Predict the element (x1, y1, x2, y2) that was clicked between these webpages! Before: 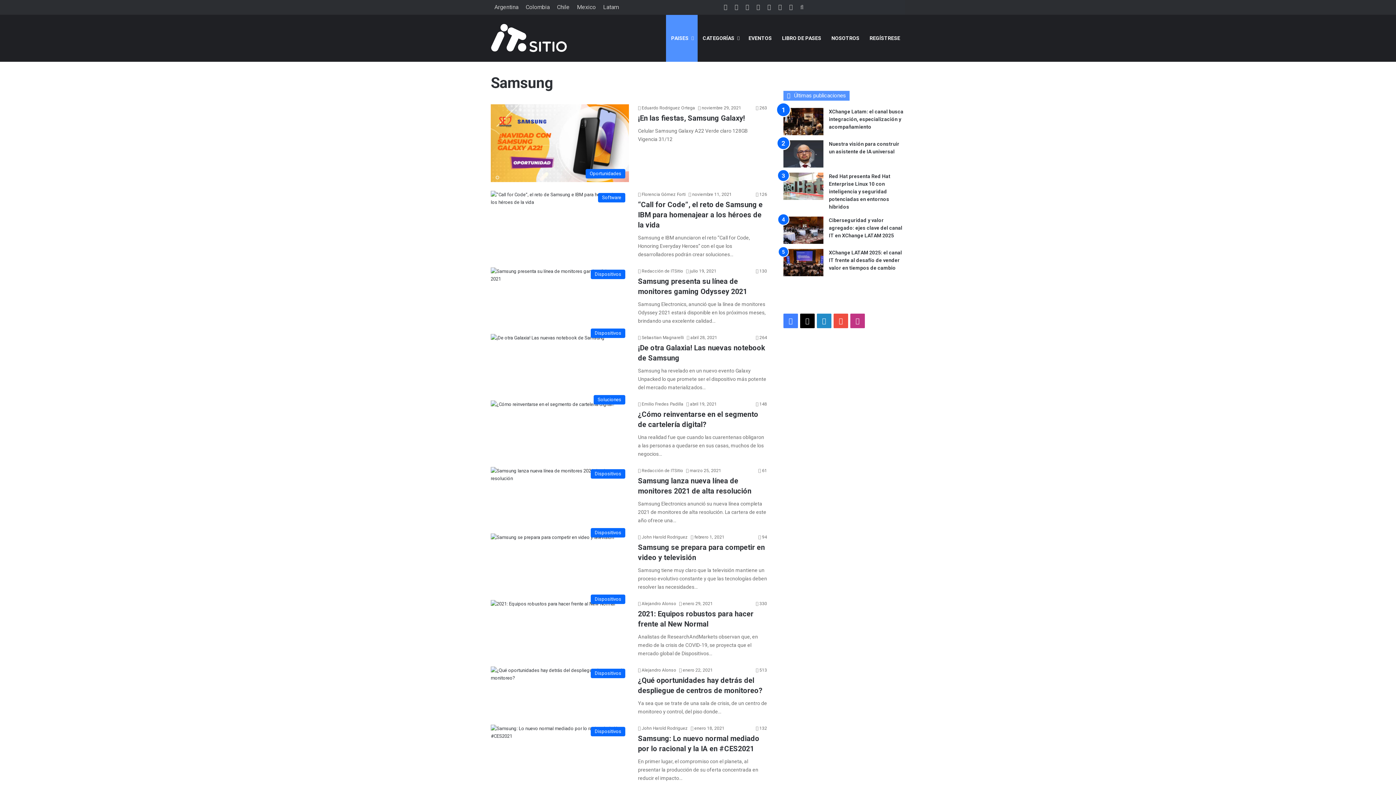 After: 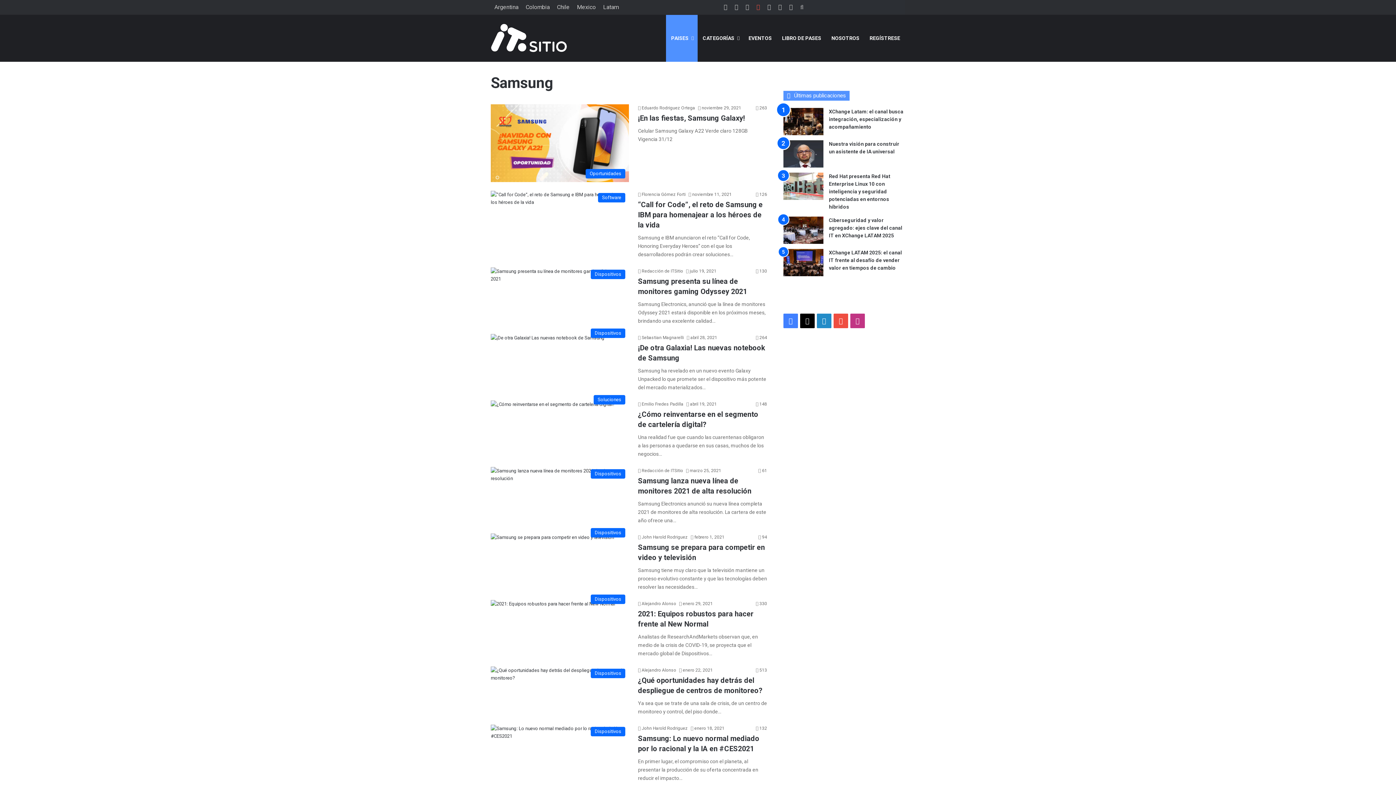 Action: bbox: (753, 0, 764, 14) label: YouTube